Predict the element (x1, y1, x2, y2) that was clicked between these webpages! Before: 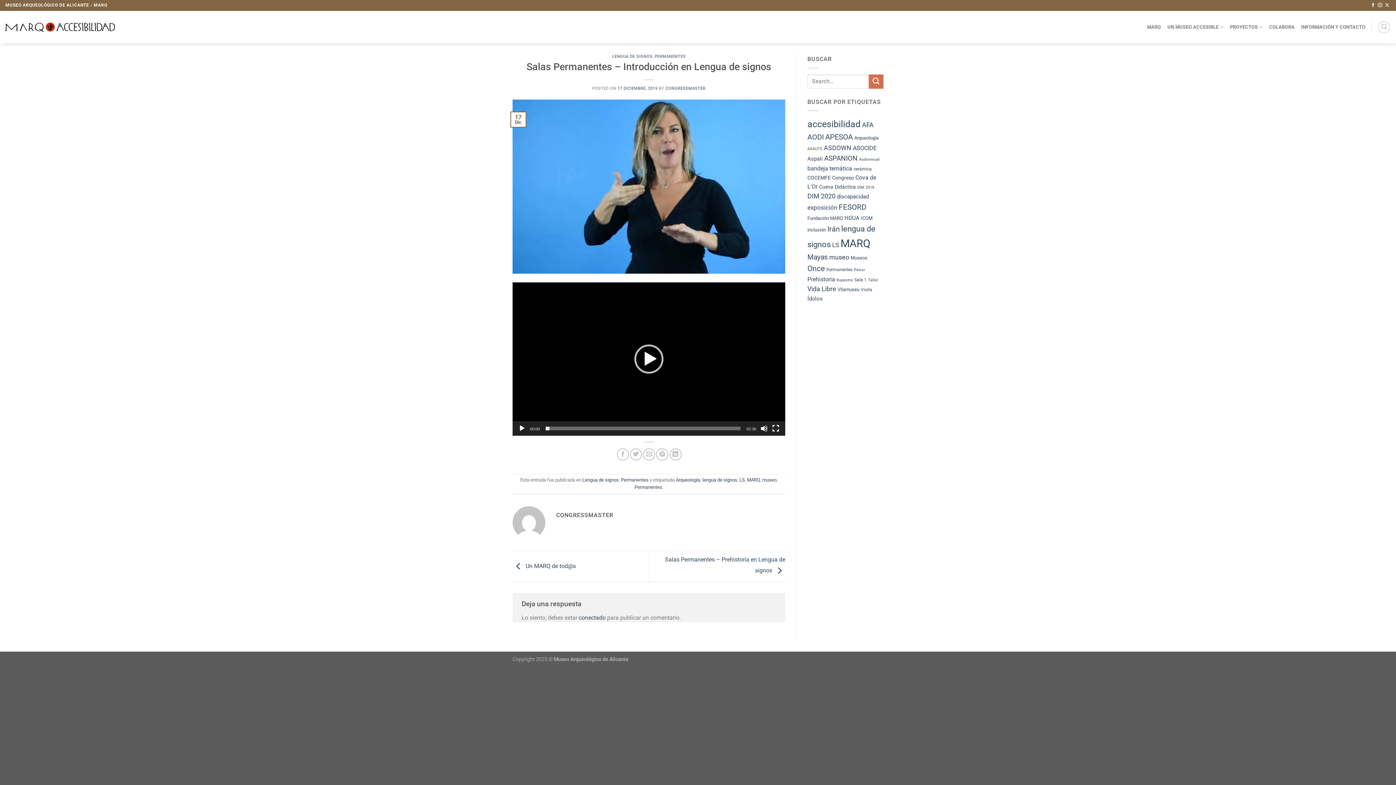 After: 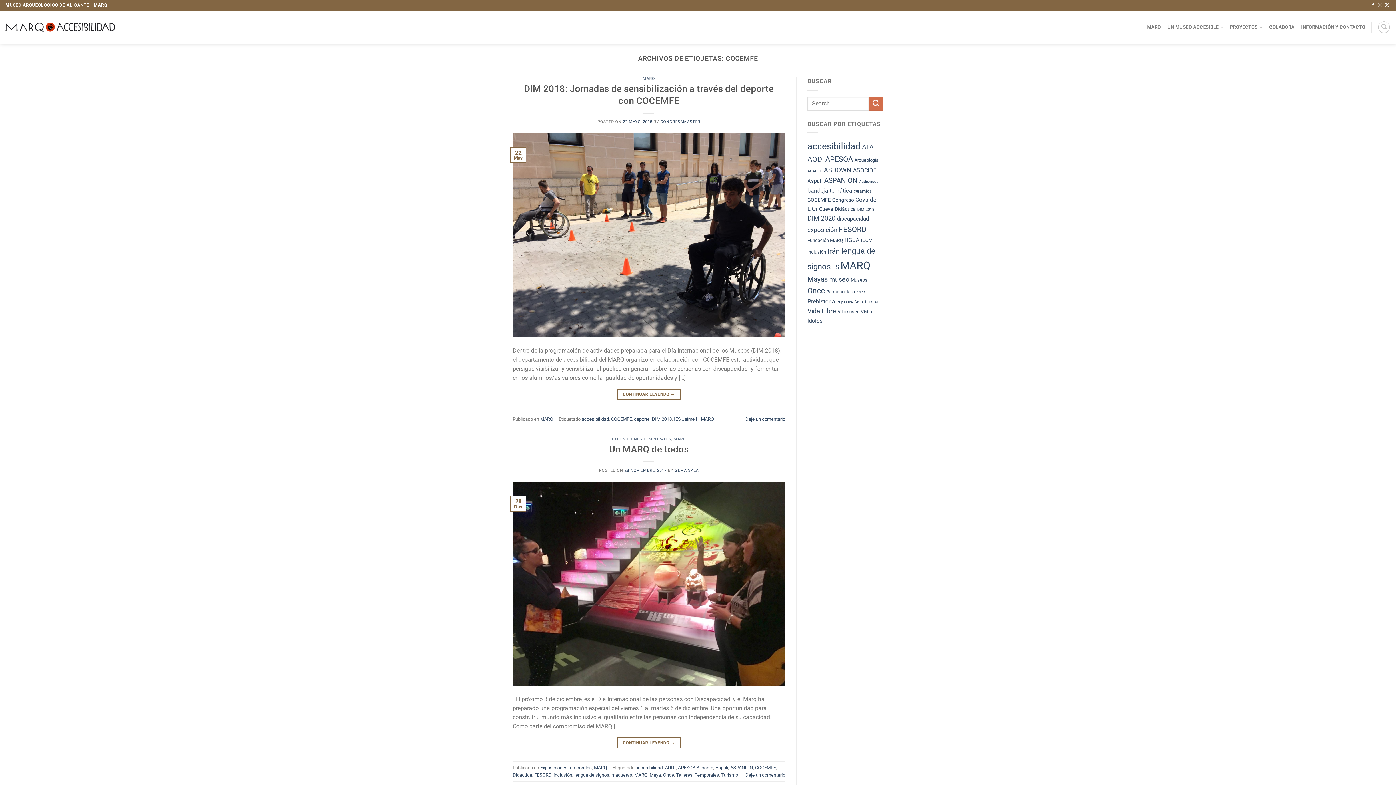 Action: label: COCEMFE (6 elementos) bbox: (807, 174, 830, 180)